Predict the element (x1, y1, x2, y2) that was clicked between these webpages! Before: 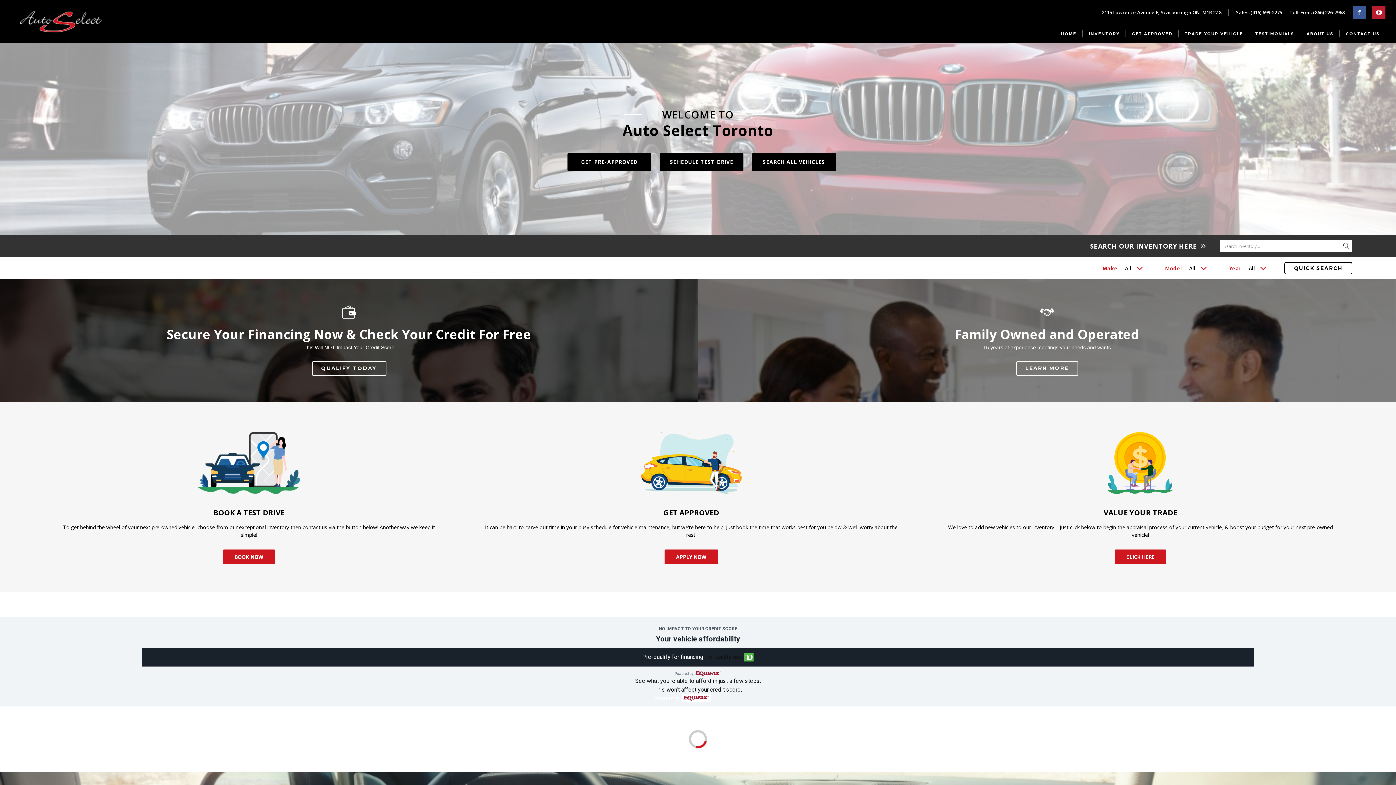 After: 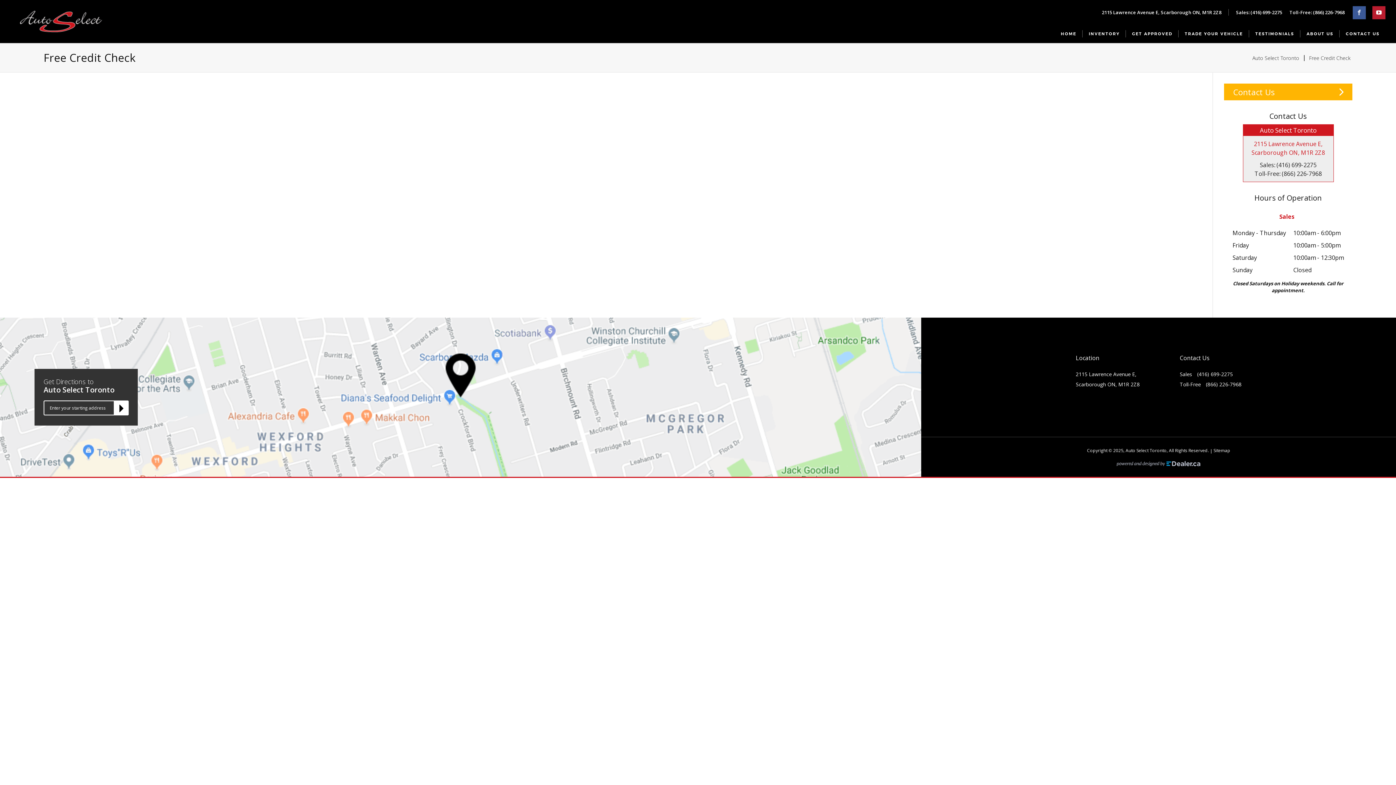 Action: label: QUALIFY TODAY bbox: (311, 361, 386, 376)